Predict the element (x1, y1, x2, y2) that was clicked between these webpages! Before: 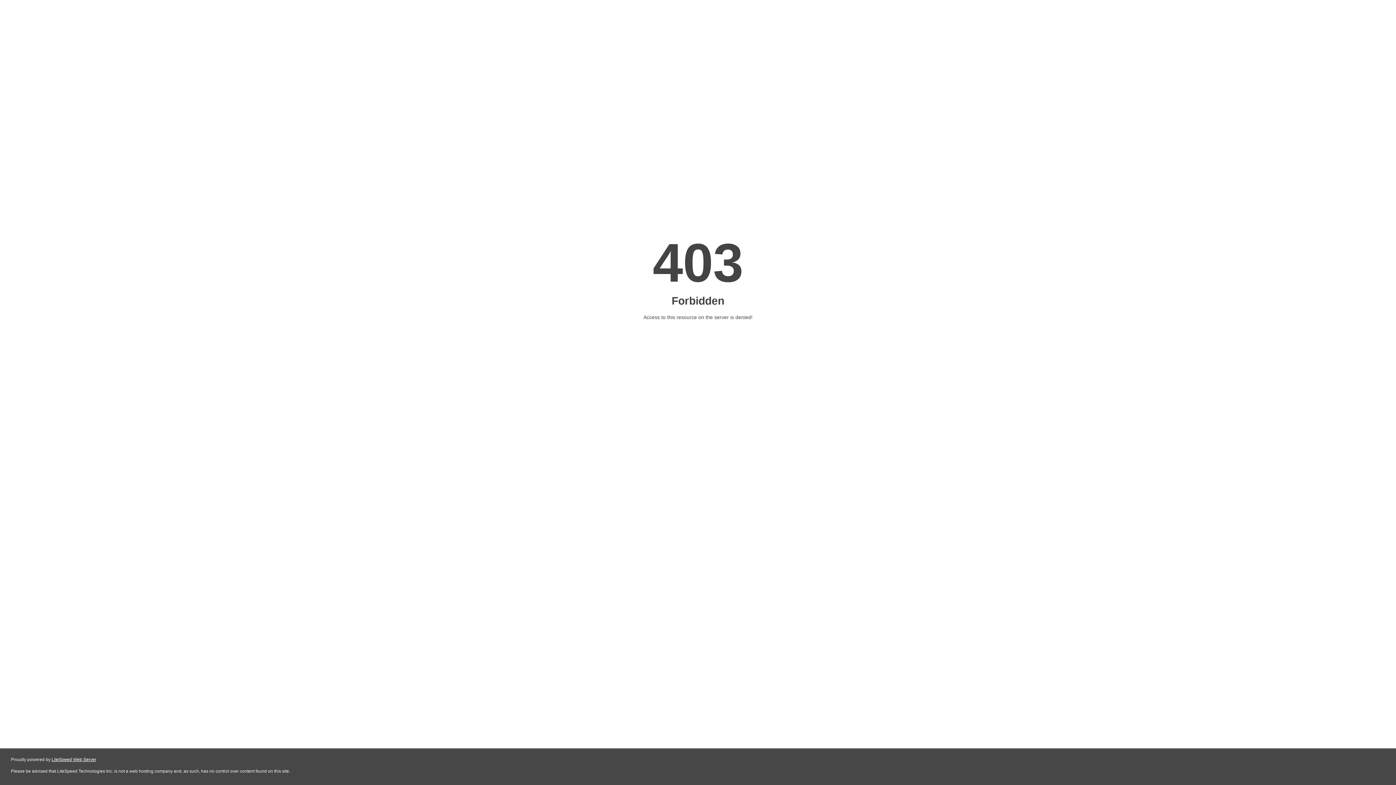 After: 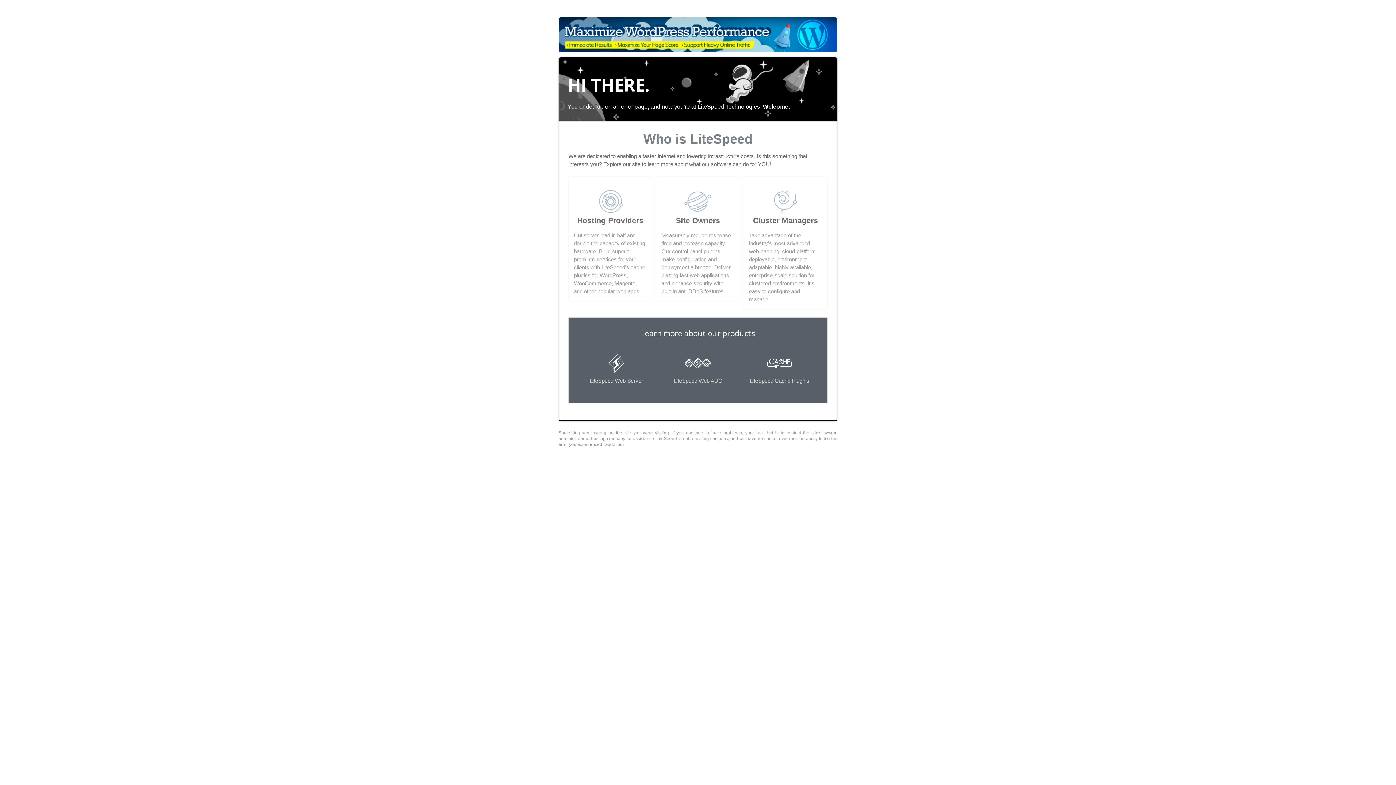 Action: label: LiteSpeed Web Server bbox: (51, 757, 96, 762)